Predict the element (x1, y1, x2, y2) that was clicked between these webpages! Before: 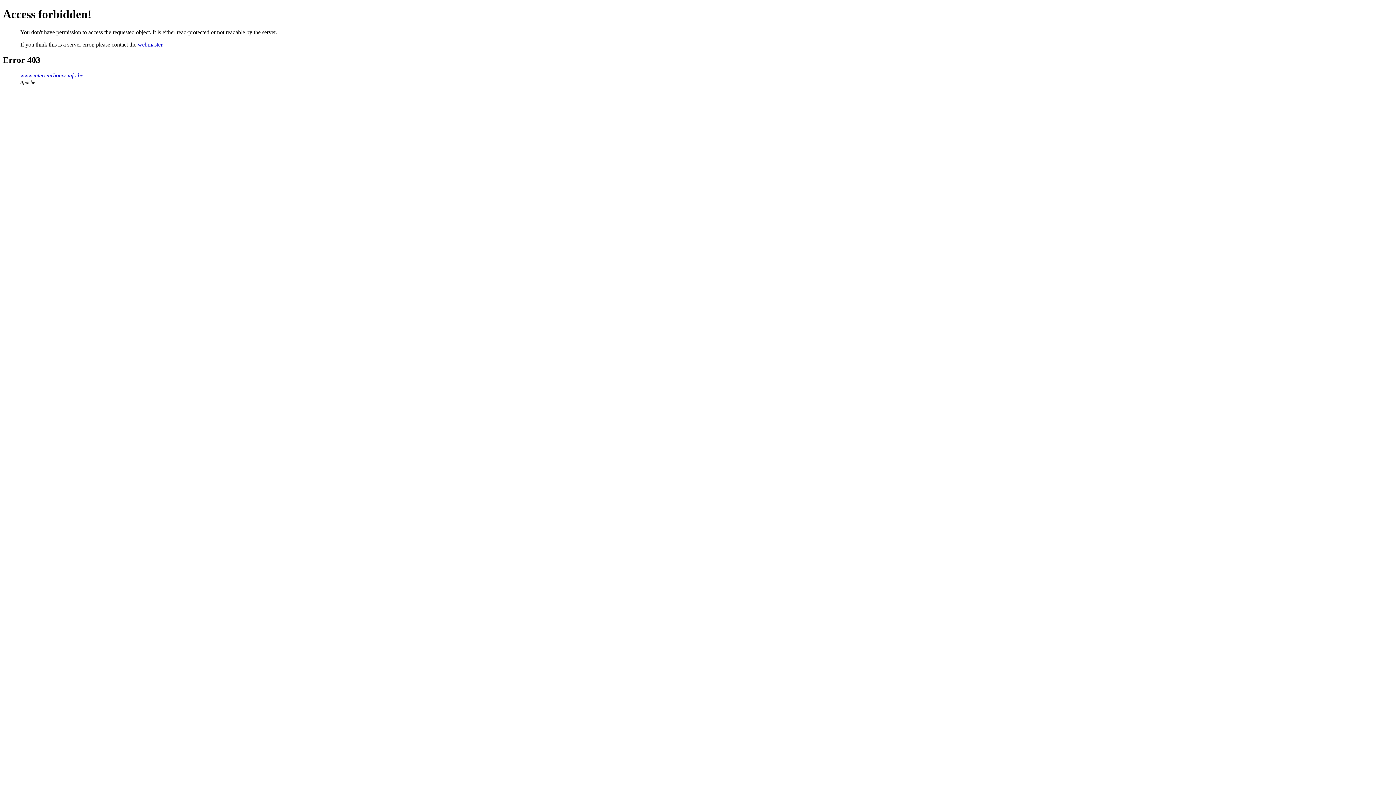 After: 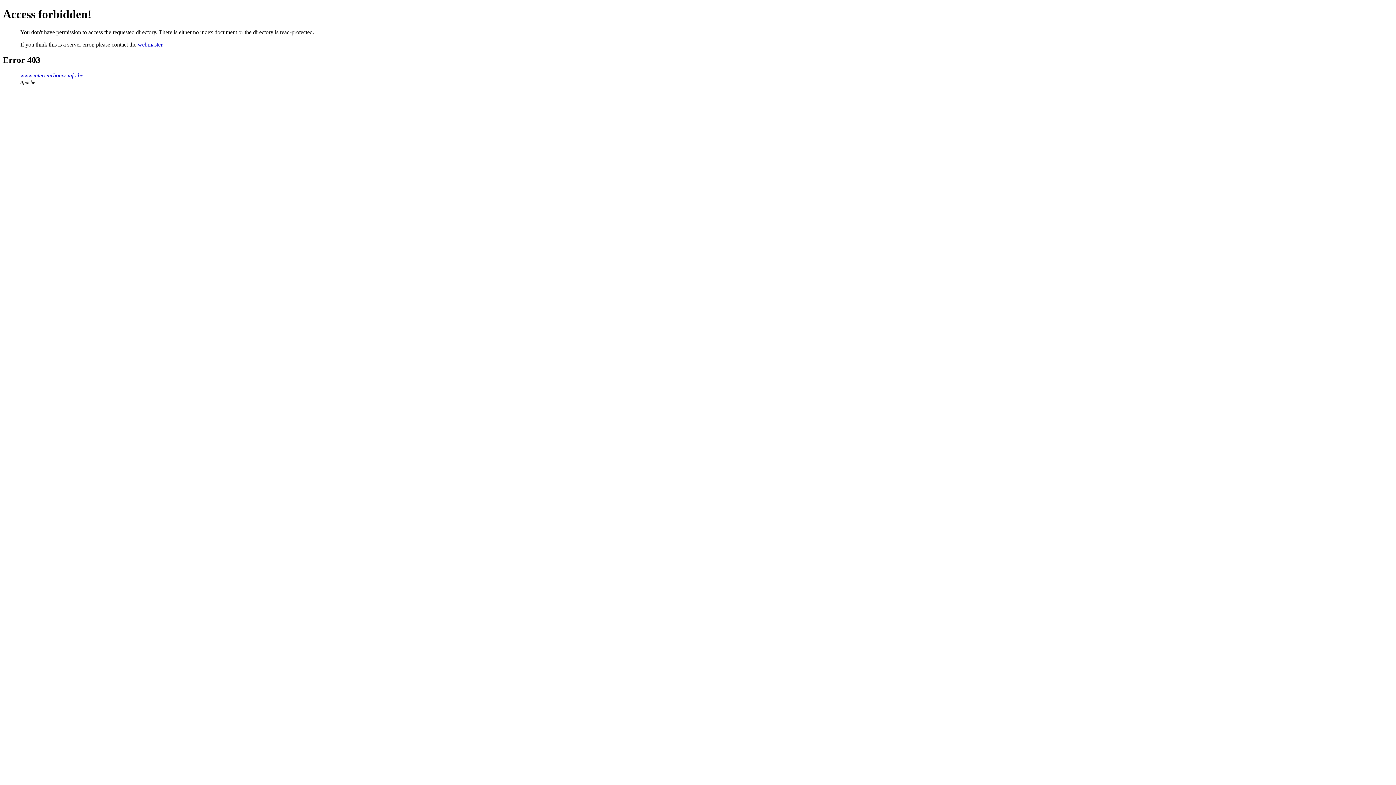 Action: label: www.interieurbouw-info.be bbox: (20, 72, 83, 78)